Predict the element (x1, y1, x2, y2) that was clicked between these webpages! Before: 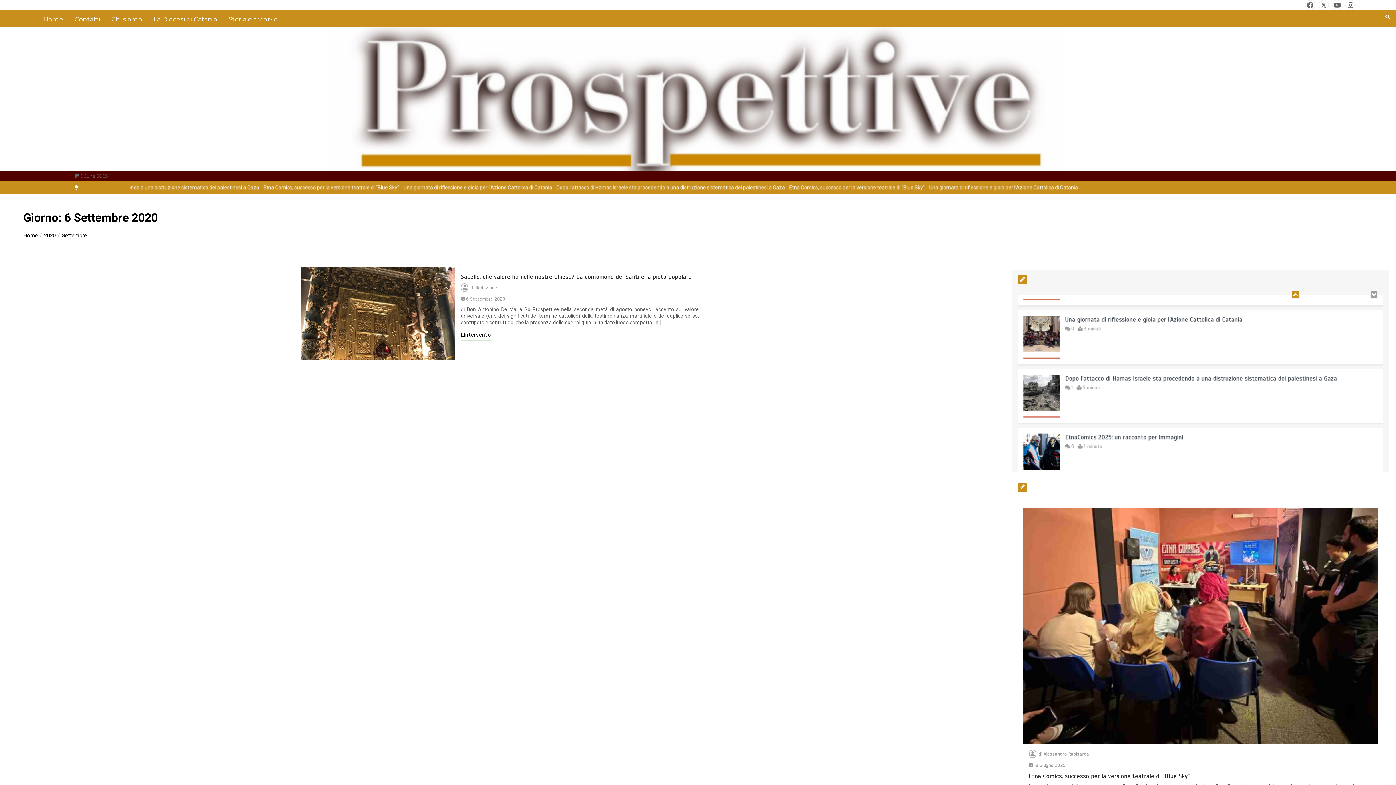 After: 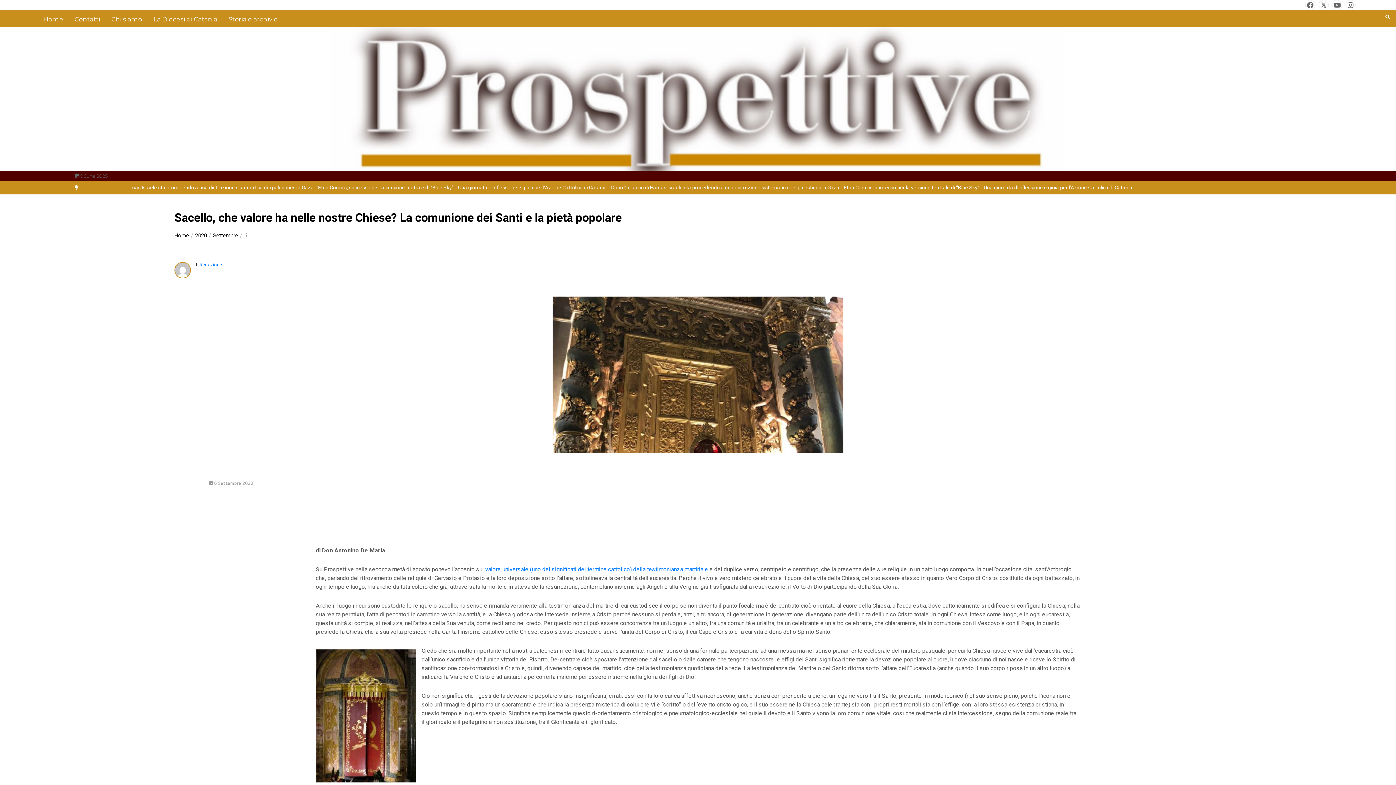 Action: label: Sacello, che valore ha nelle nostre Chiese? La comunione dei Santi e la pietà popolare bbox: (460, 272, 691, 280)